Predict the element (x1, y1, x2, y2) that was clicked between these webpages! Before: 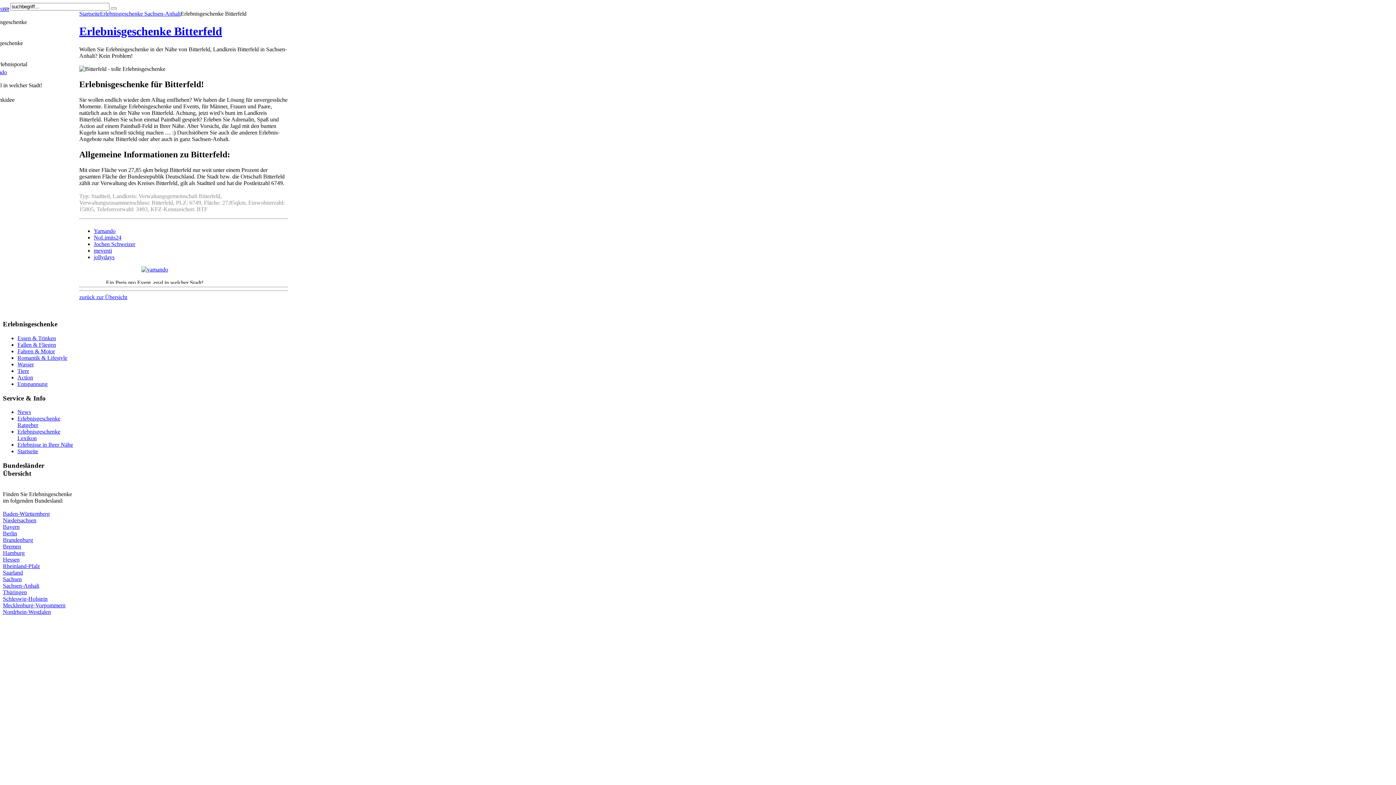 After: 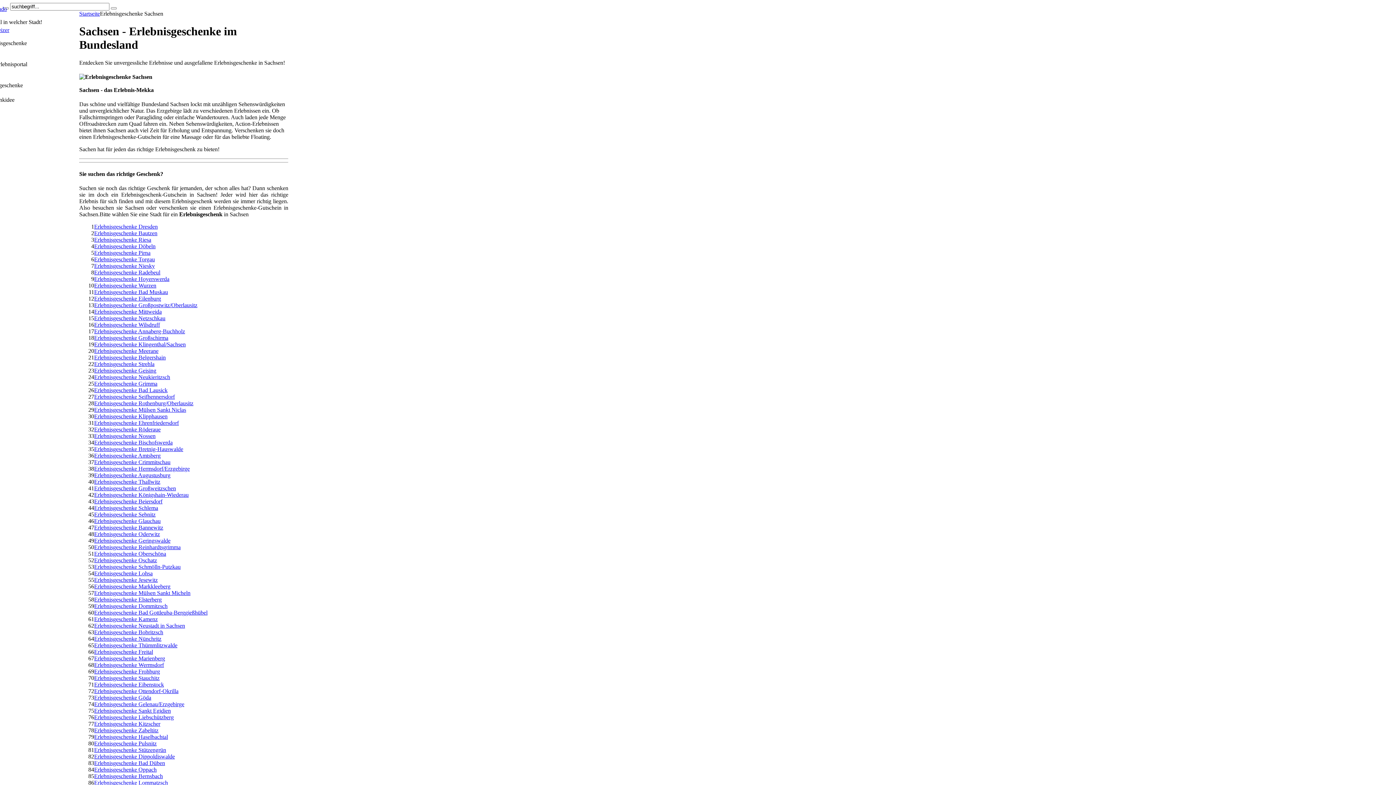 Action: label: Sachsen bbox: (2, 576, 21, 582)